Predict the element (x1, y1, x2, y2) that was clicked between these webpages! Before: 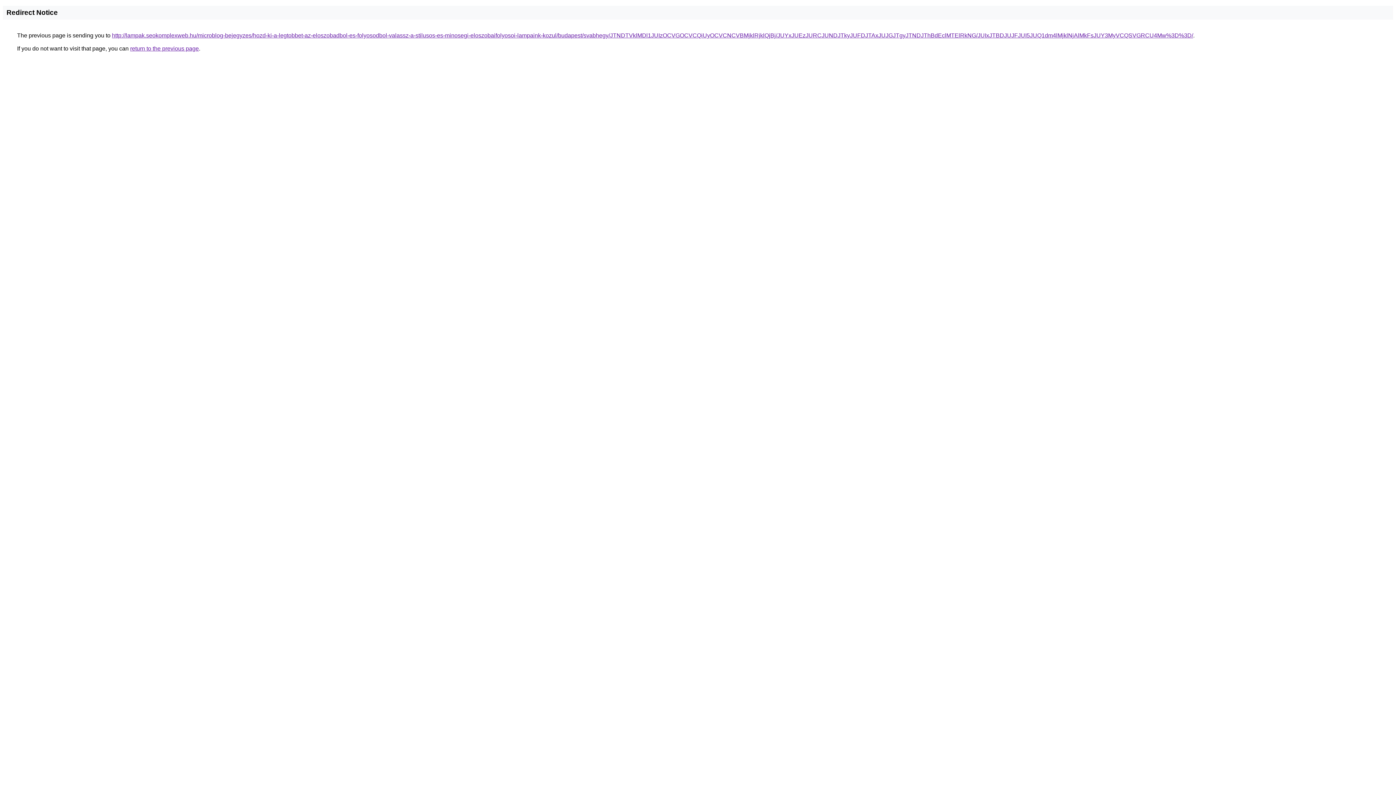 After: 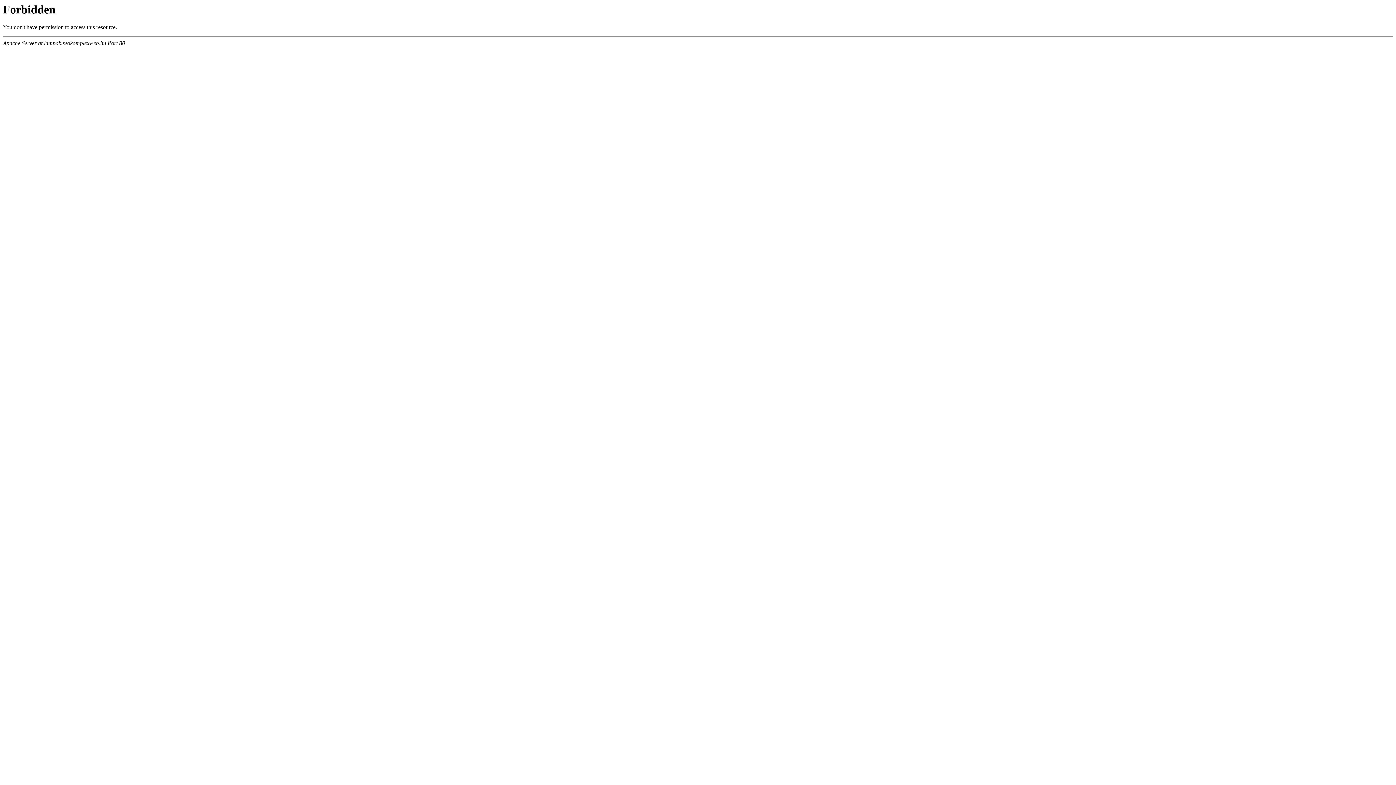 Action: label: http://lampak.seokomplexweb.hu/microblog-bejegyzes/hozd-ki-a-legtobbet-az-eloszobadbol-es-folyosodbol-valassz-a-stilusos-es-minosegi-eloszobaifolyosoi-lampaink-kozul/budapest/svabhegy/JTNDTVklMDl1JUIzOCVGOCVCQiUyOCVCNCVBMjklRjklQjBj/JUYxJUEzJURCJUNDJTkyJUFDJTAxJUJGJTgyJTNDJThBdEclMTElRkNG/JUIxJTBDJUJFJUI5JUQ1dm4lMjklNjAlMkFsJUY3MyVCQSVGRCU4Mw%3D%3D/ bbox: (112, 32, 1193, 38)